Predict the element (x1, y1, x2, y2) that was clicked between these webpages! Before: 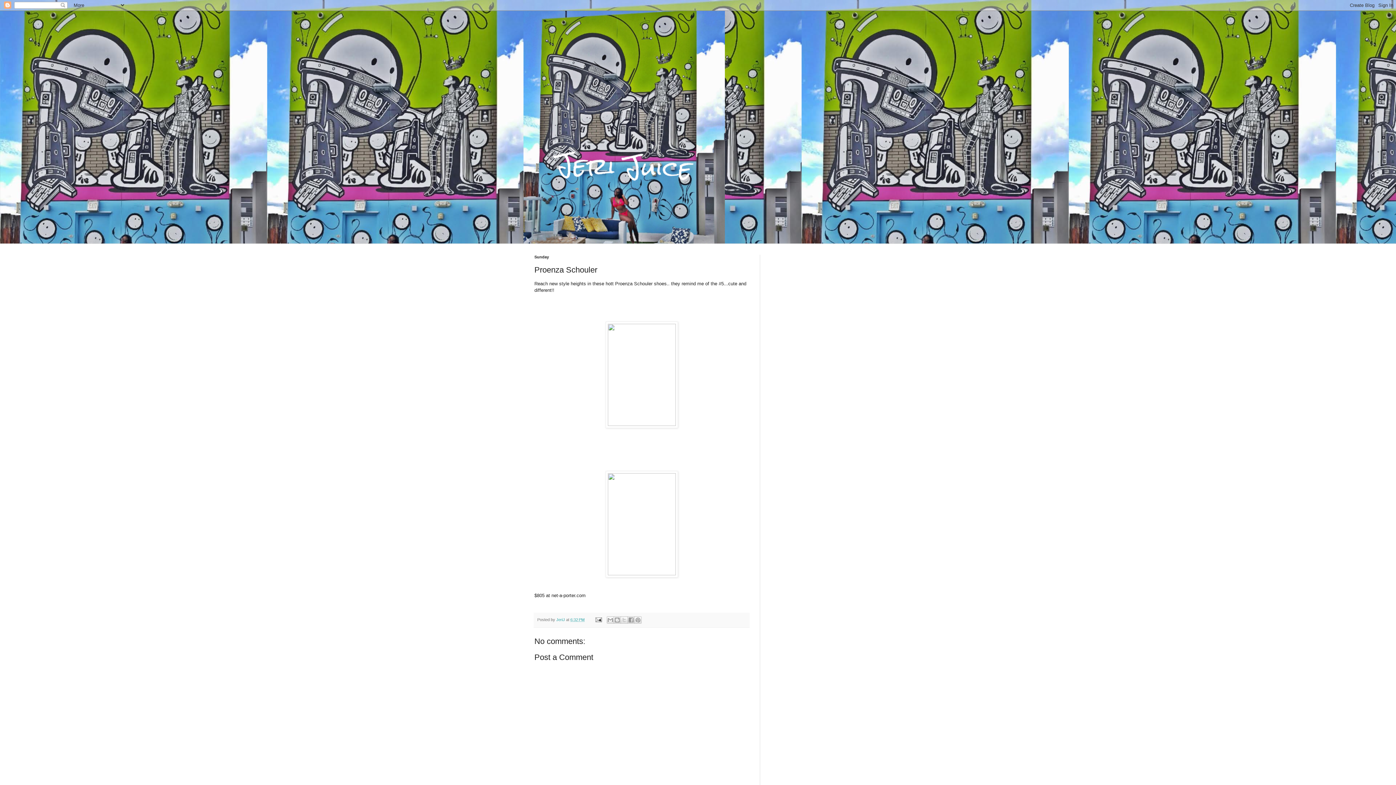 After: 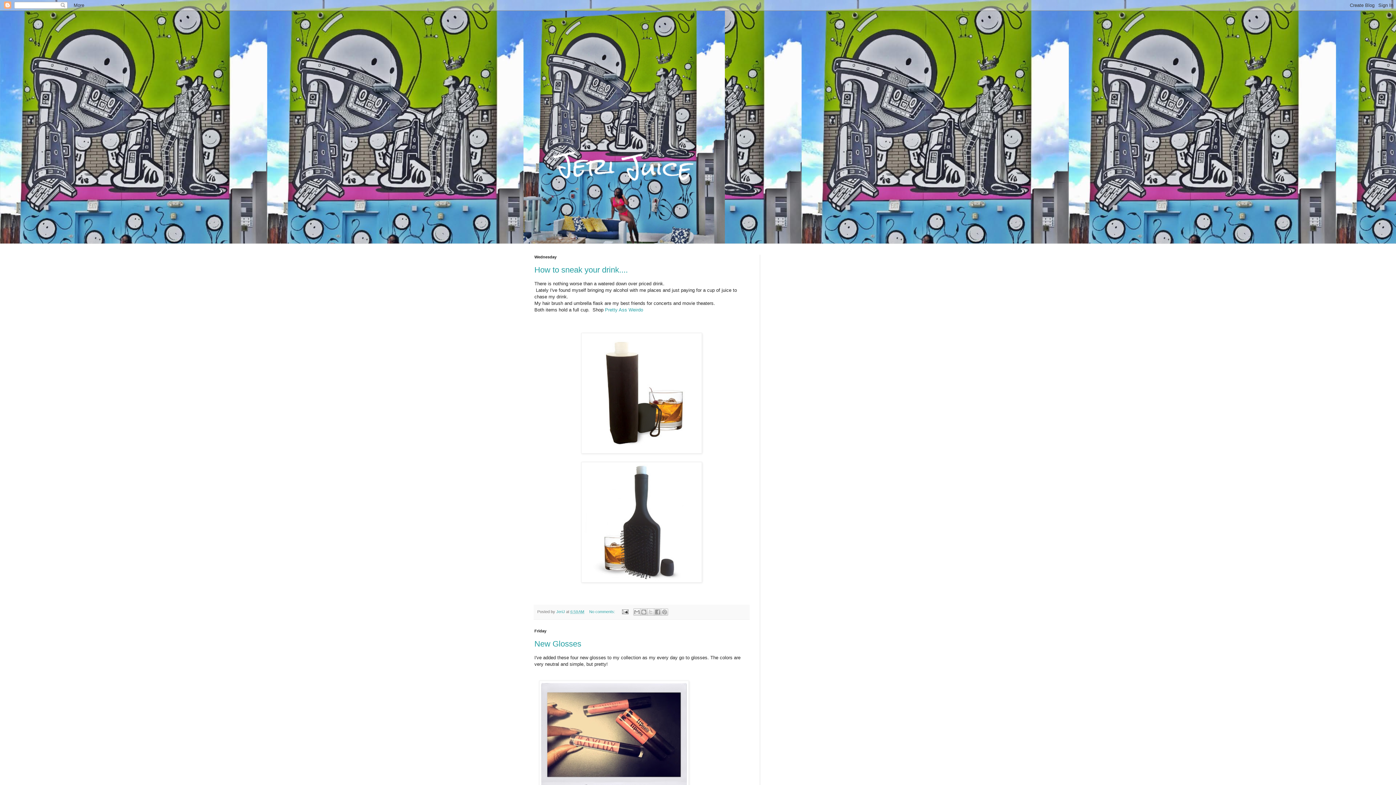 Action: bbox: (523, 10, 872, 243)